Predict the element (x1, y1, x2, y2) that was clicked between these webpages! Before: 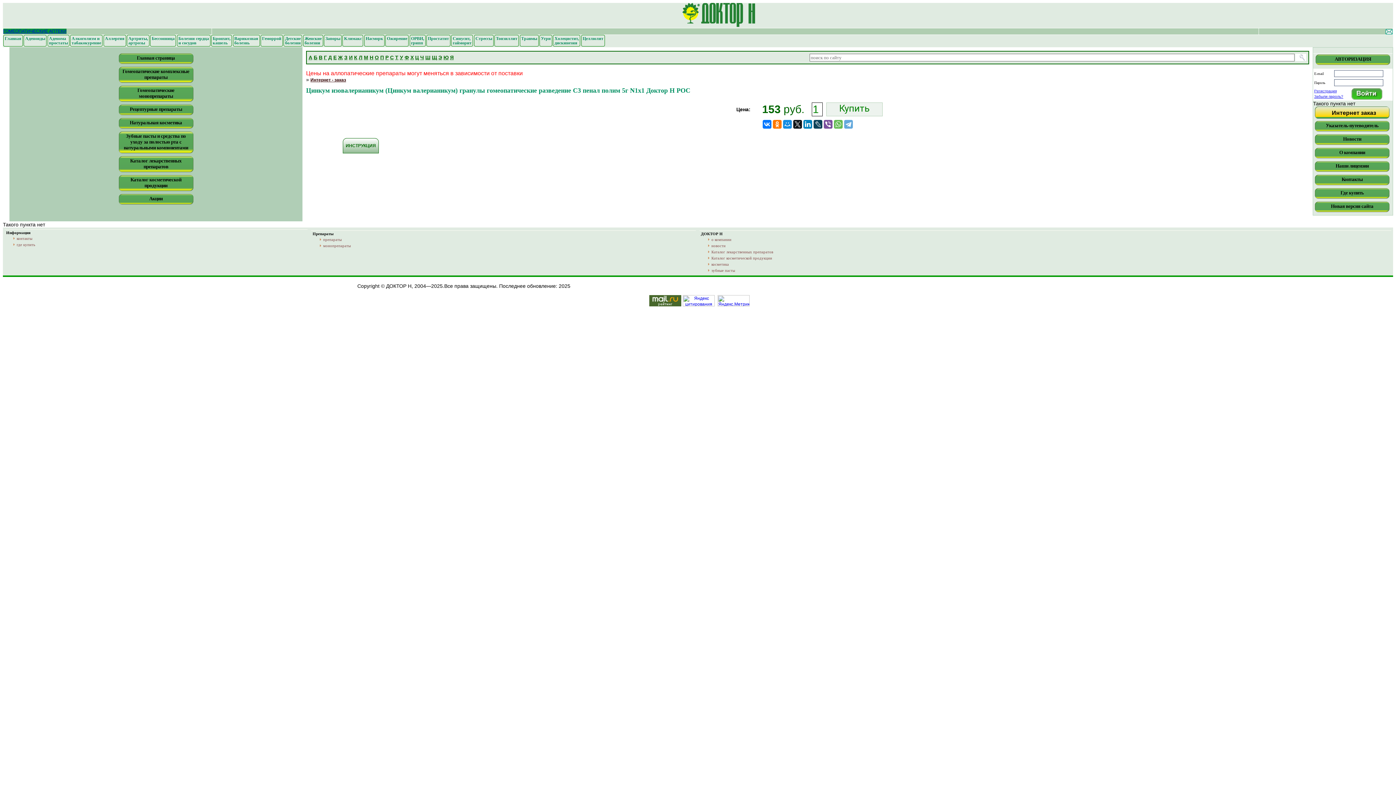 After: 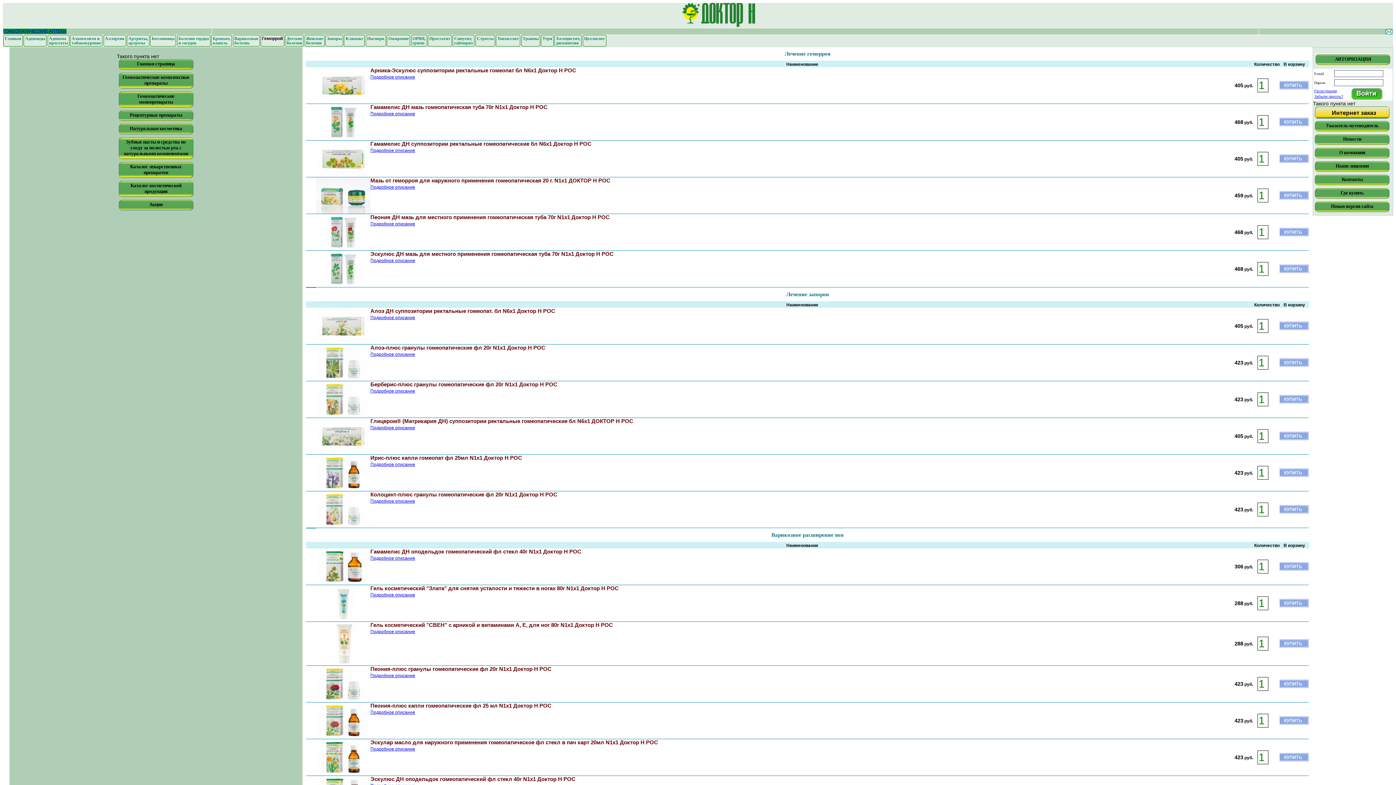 Action: bbox: (260, 34, 282, 46) label: Геморрой